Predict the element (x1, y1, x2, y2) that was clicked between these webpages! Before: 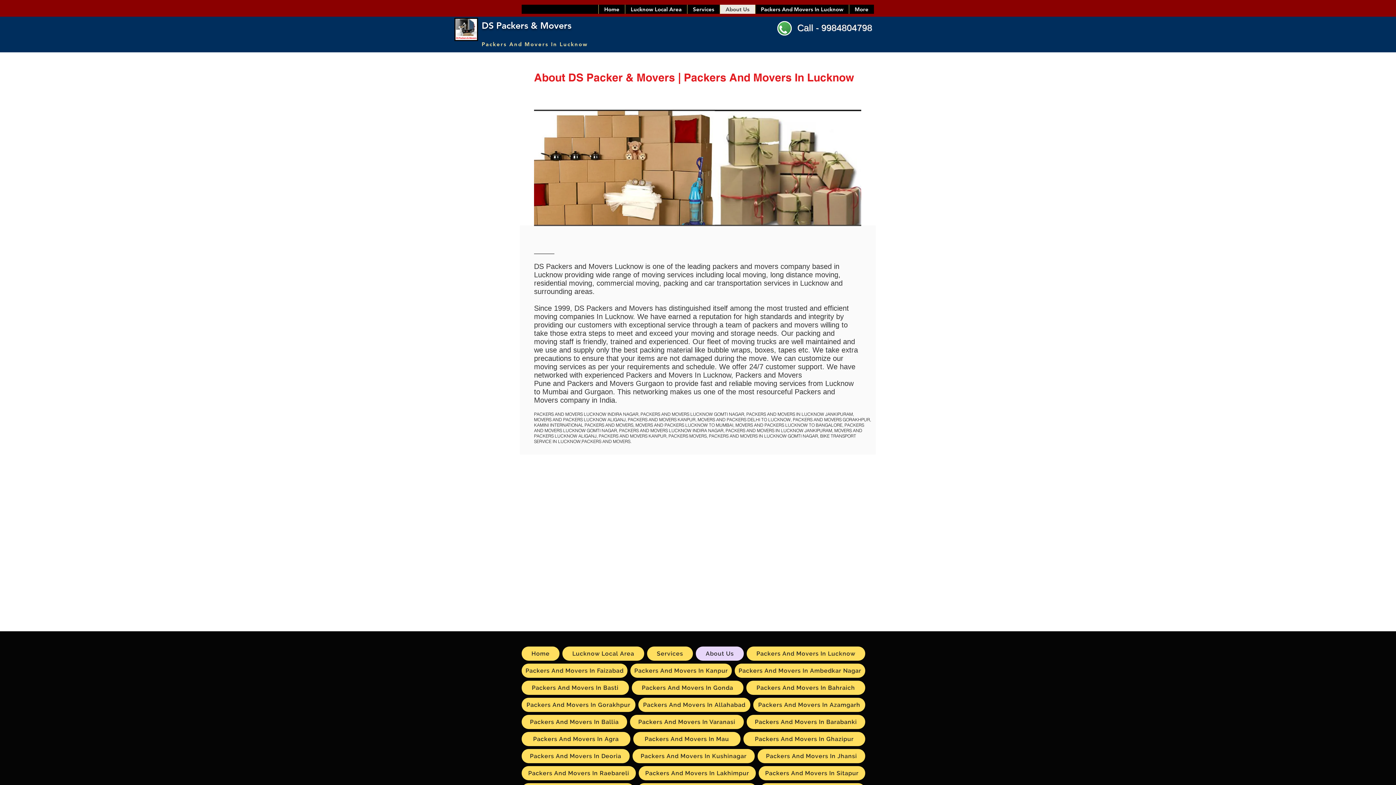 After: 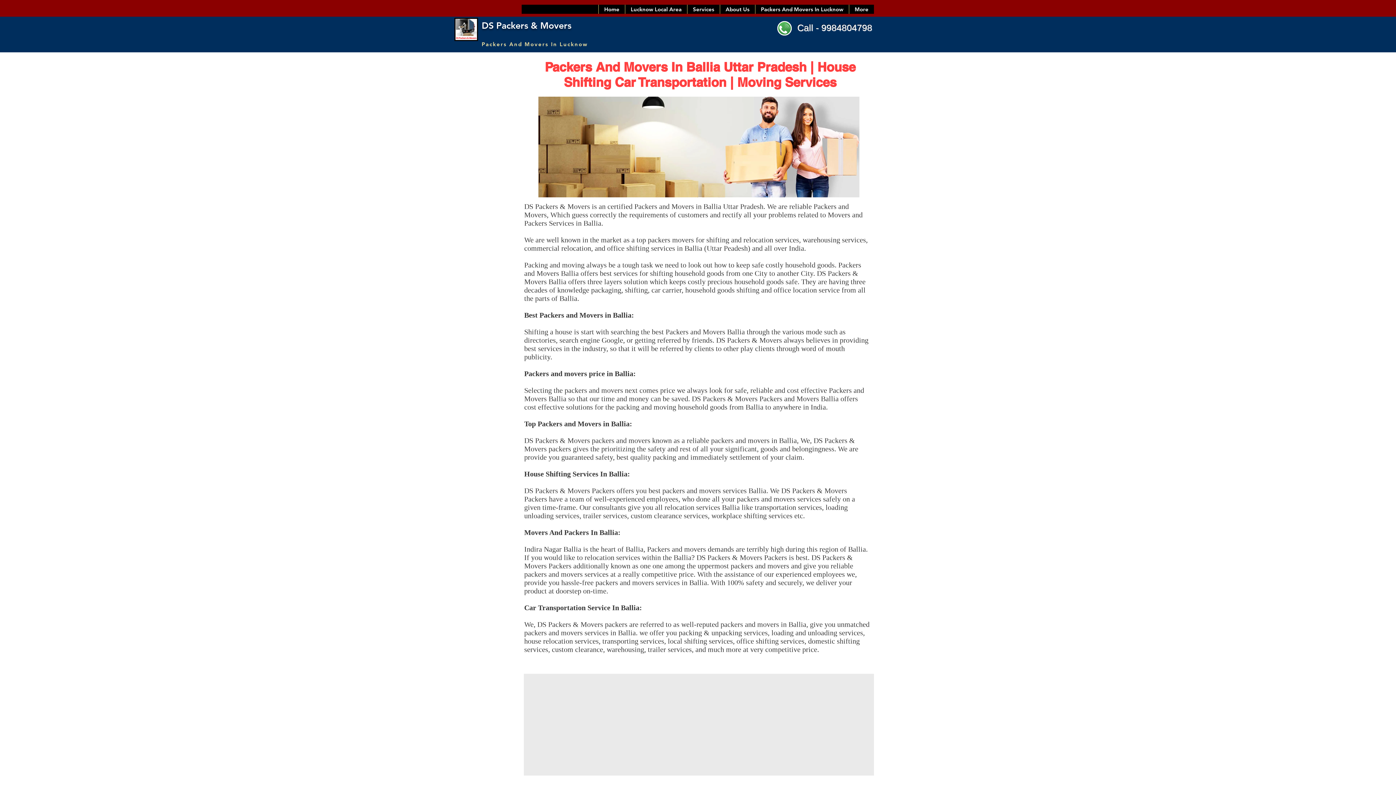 Action: bbox: (521, 715, 627, 729) label: Packers And Movers In Ballia